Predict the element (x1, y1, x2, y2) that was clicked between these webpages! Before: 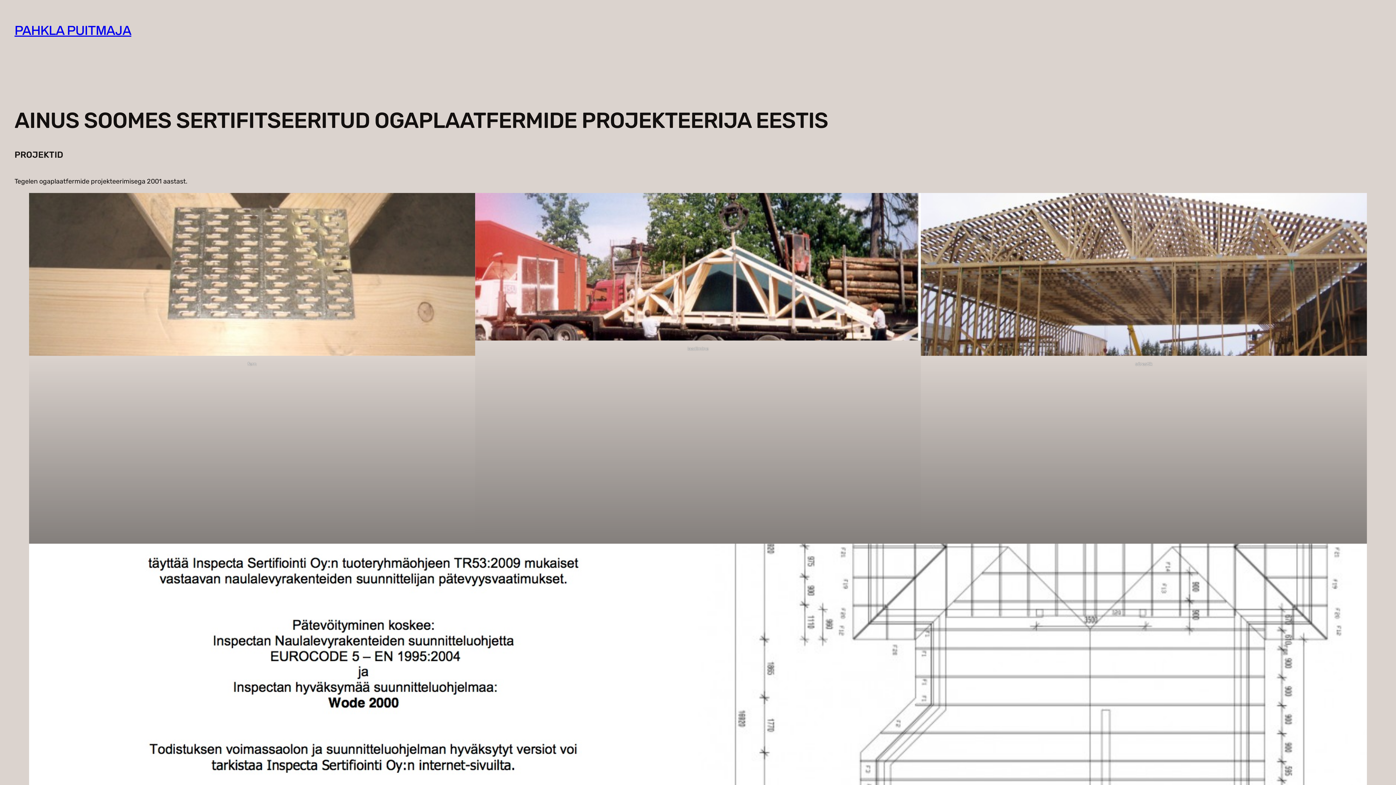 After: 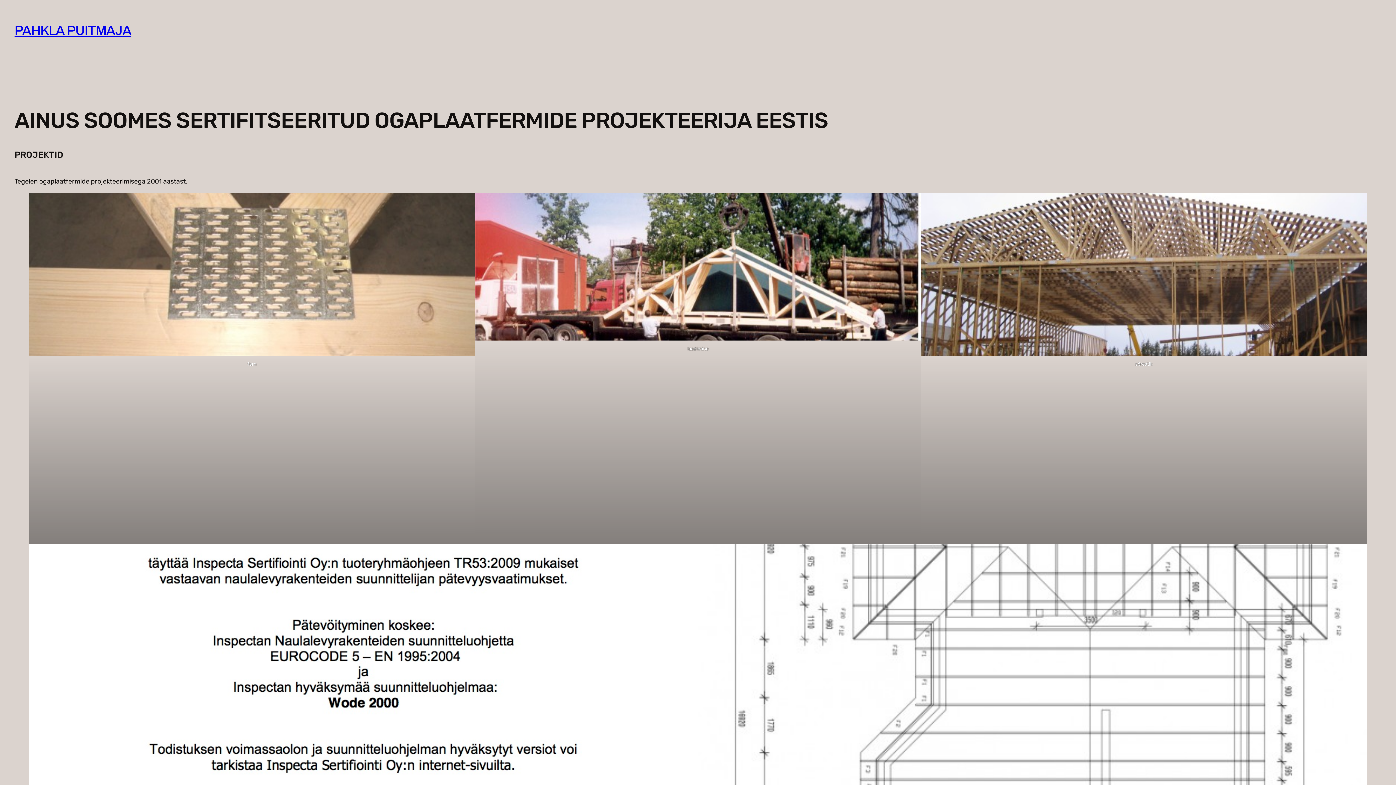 Action: bbox: (14, 23, 131, 37) label: PAHKLA PUITMAJA